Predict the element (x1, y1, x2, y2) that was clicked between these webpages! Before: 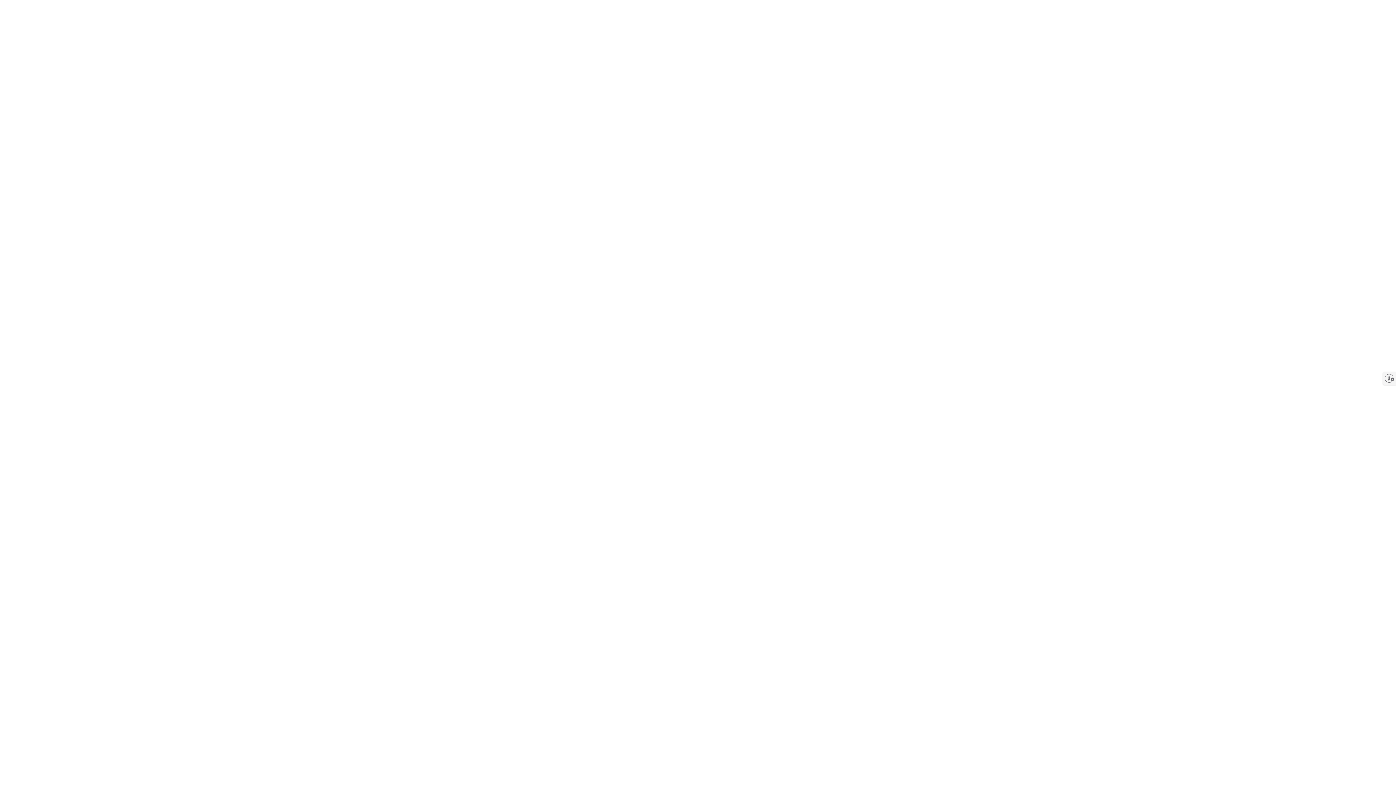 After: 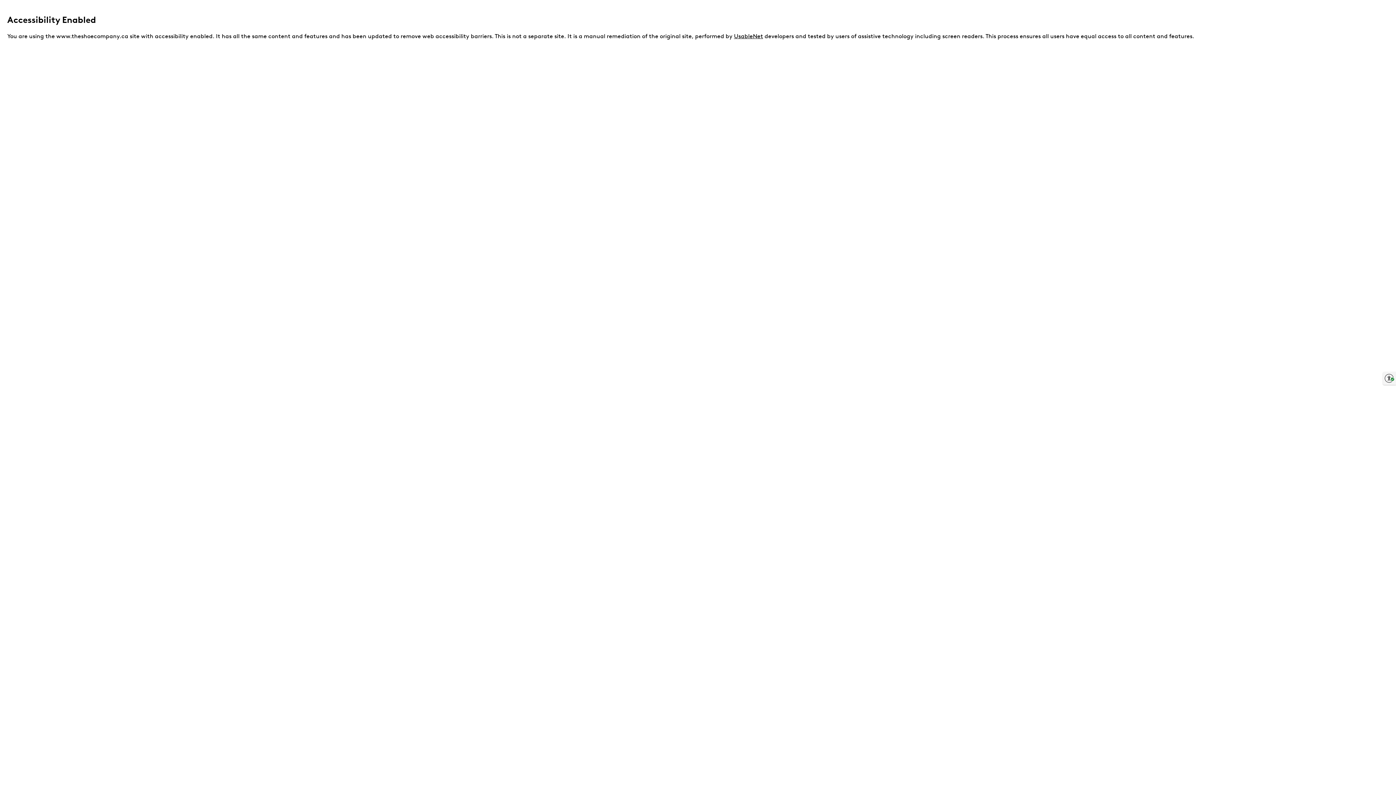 Action: bbox: (1383, 372, 1396, 385) label: Enable accessibility